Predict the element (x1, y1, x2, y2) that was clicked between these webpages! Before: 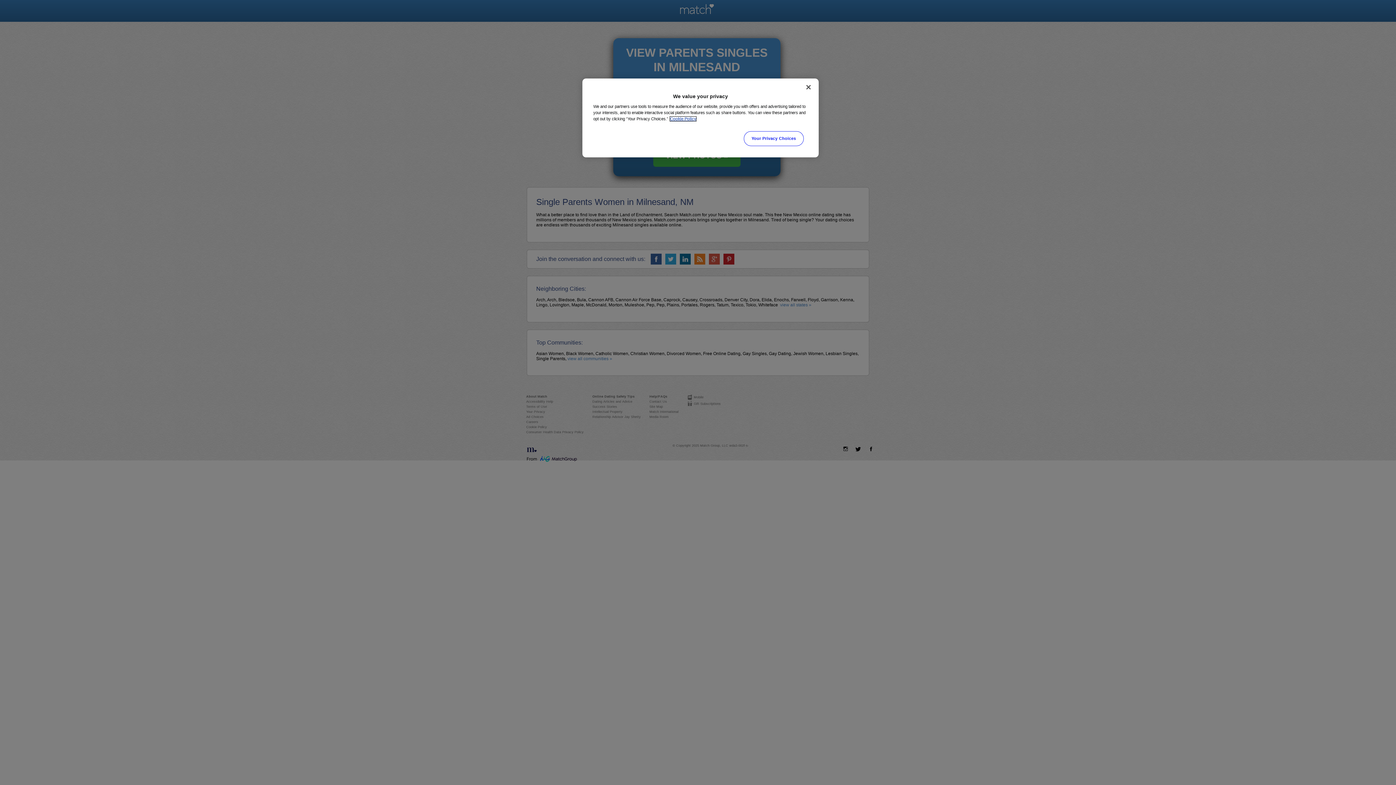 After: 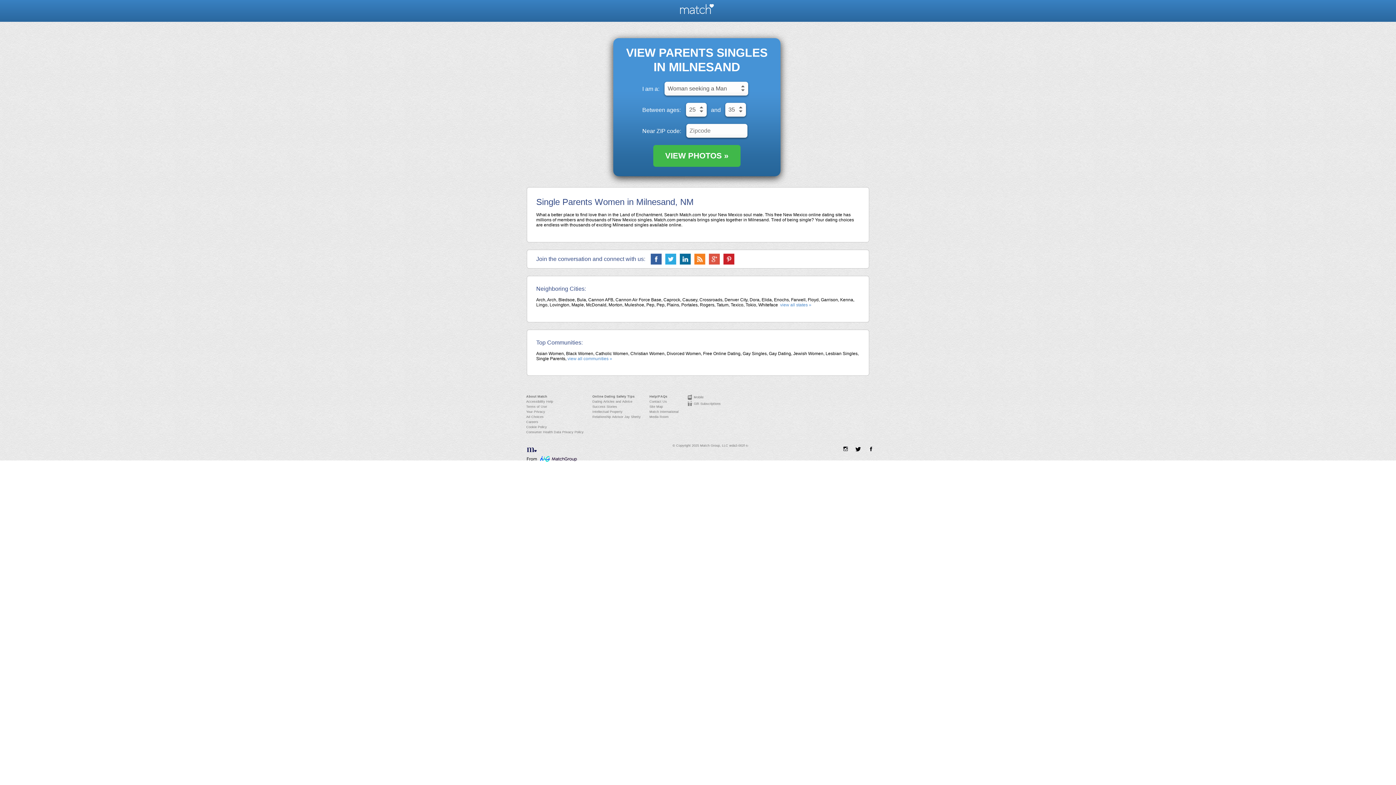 Action: label: Close bbox: (800, 79, 816, 95)